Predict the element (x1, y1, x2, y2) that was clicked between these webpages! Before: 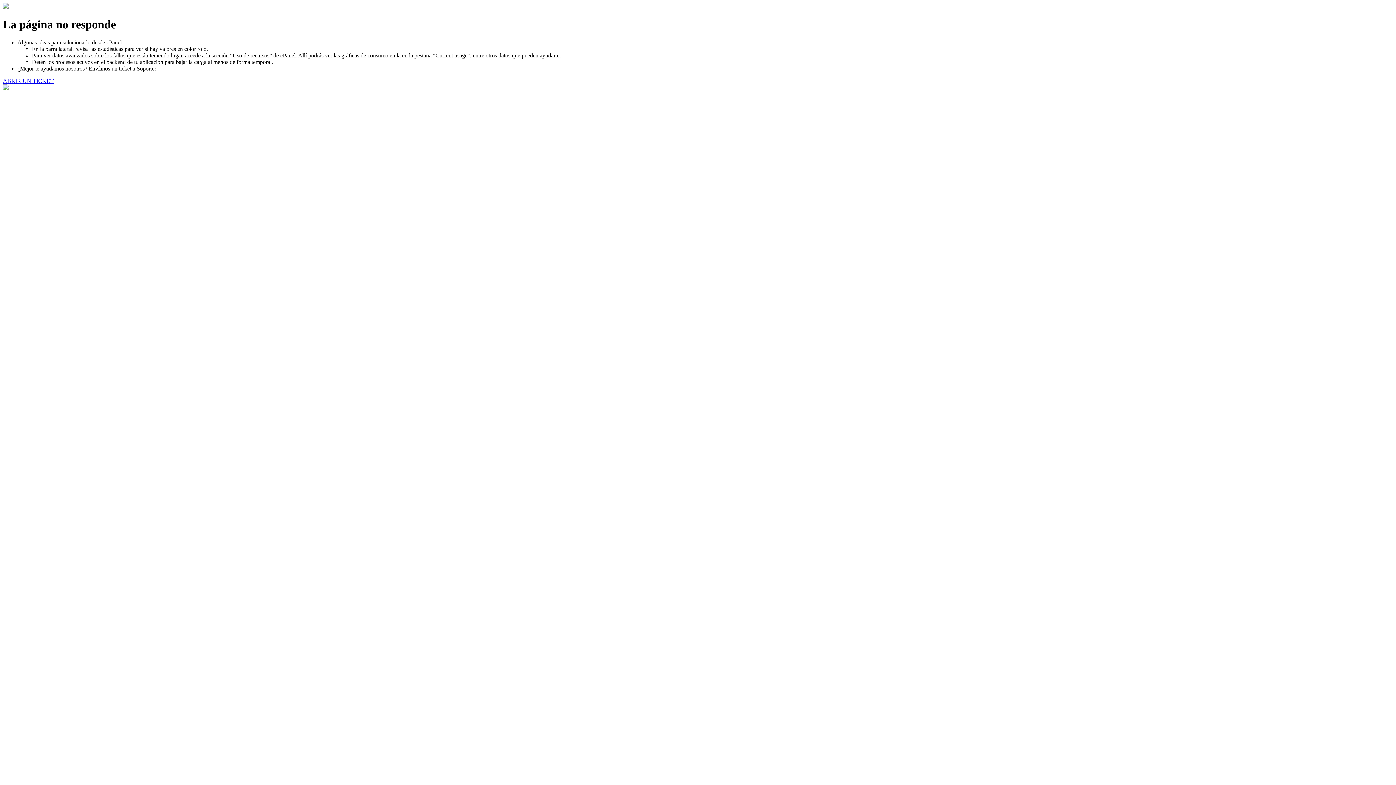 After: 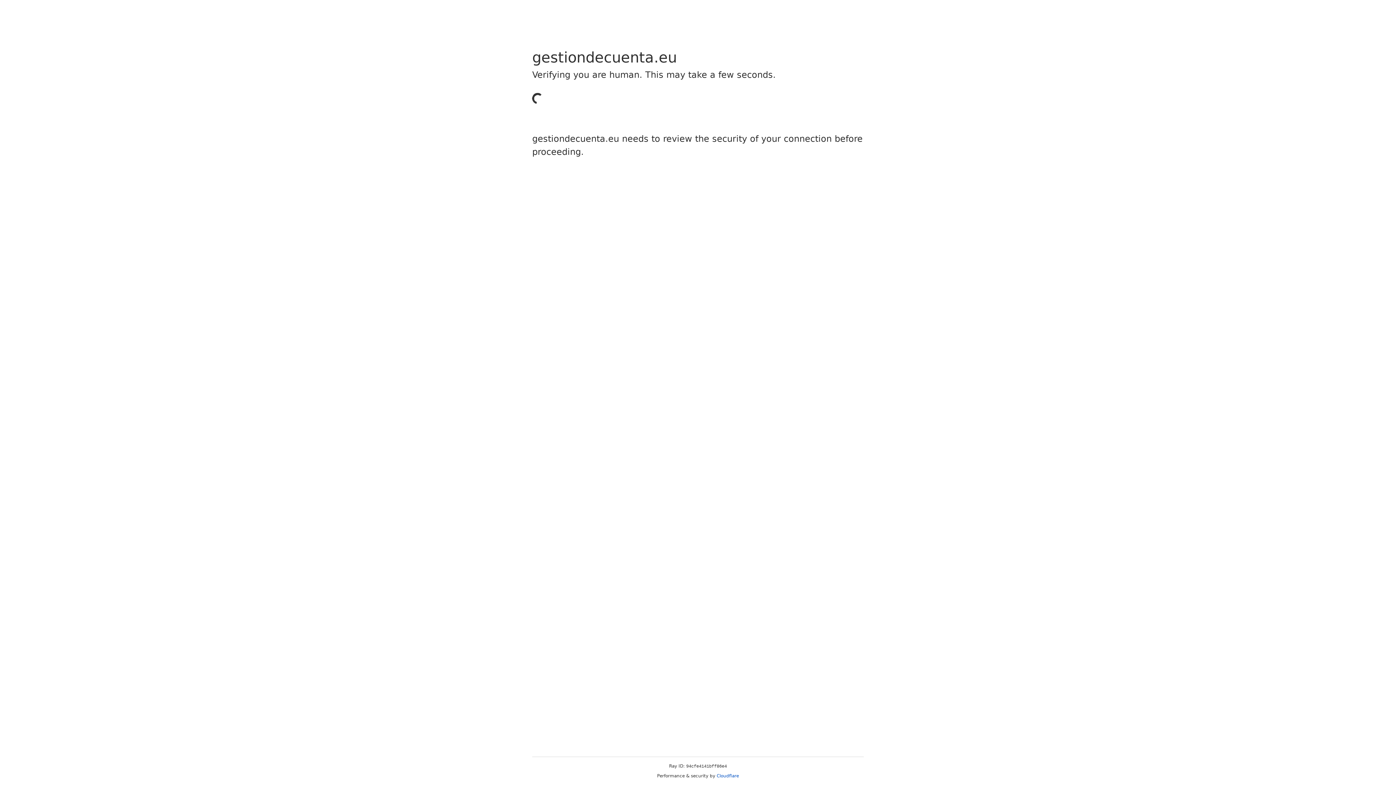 Action: bbox: (2, 77, 53, 83) label: ABRIR UN TICKET